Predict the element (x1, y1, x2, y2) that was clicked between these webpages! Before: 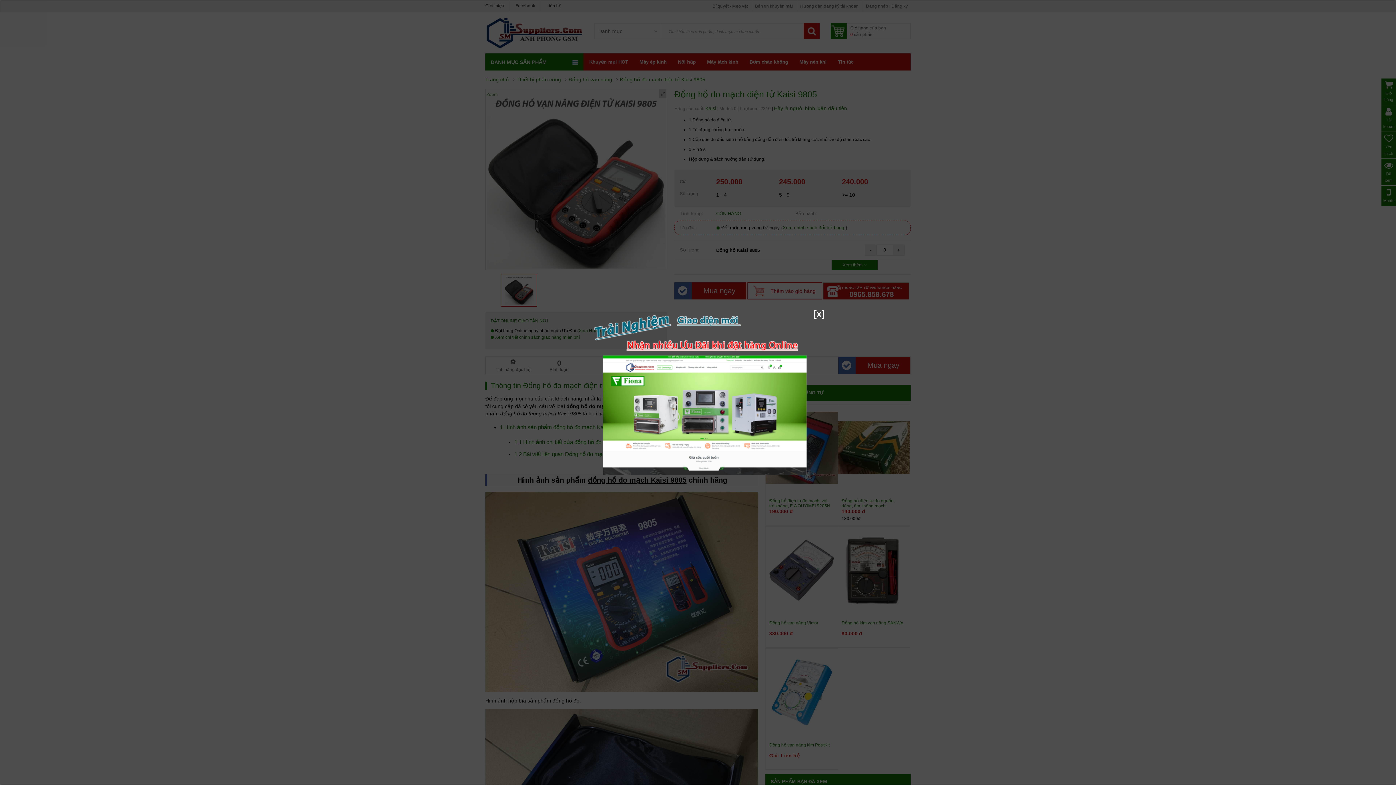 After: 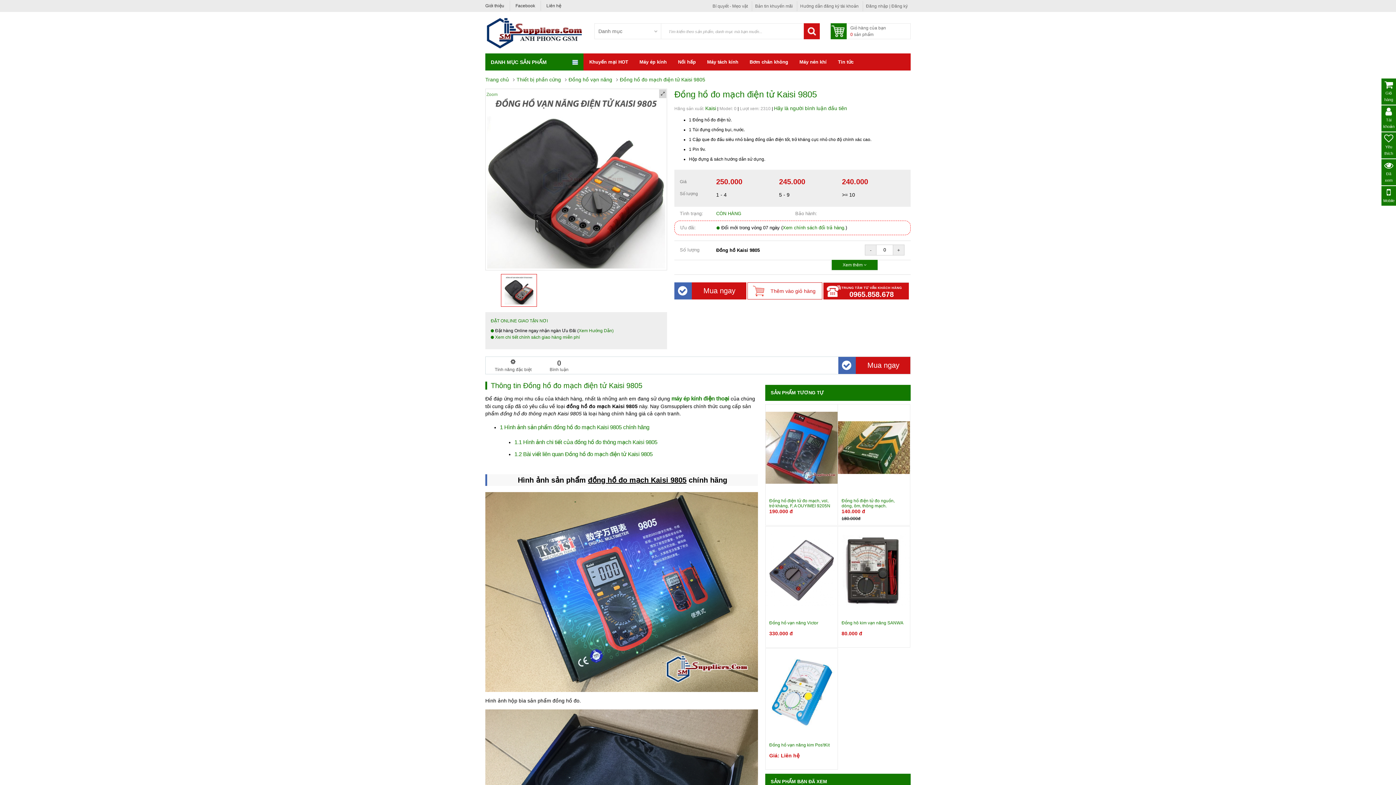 Action: bbox: (813, 308, 824, 318) label: [x]